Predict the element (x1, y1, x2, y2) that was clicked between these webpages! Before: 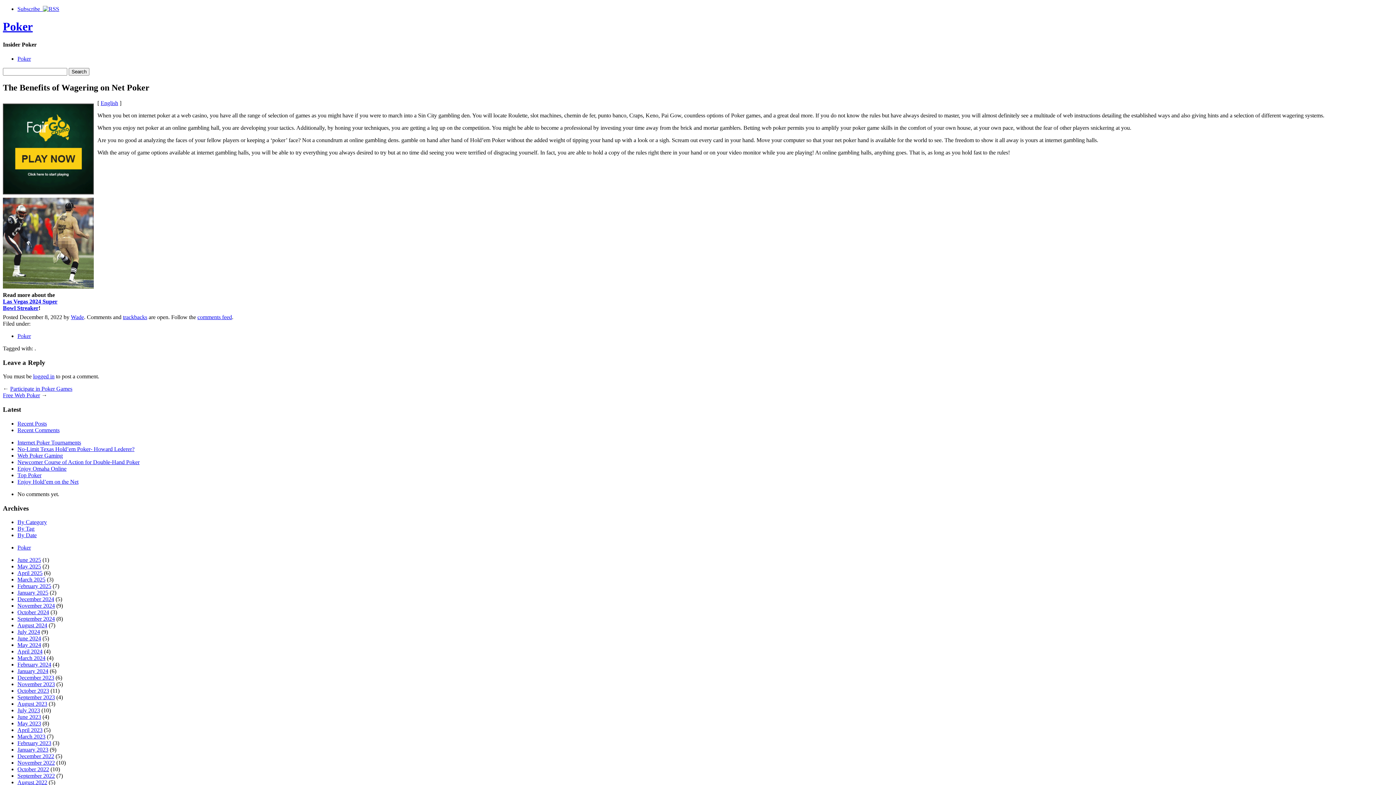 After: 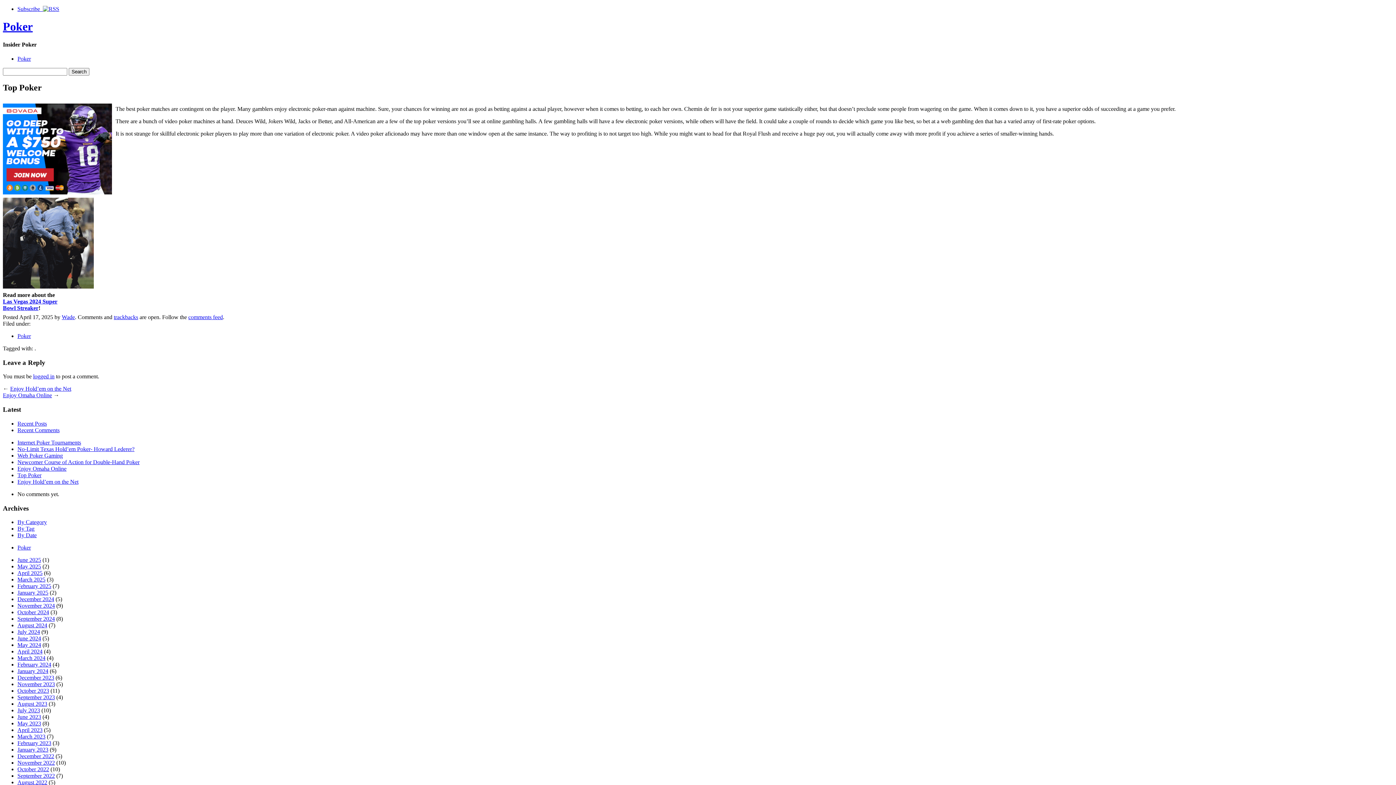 Action: label: Top Poker bbox: (17, 472, 41, 478)